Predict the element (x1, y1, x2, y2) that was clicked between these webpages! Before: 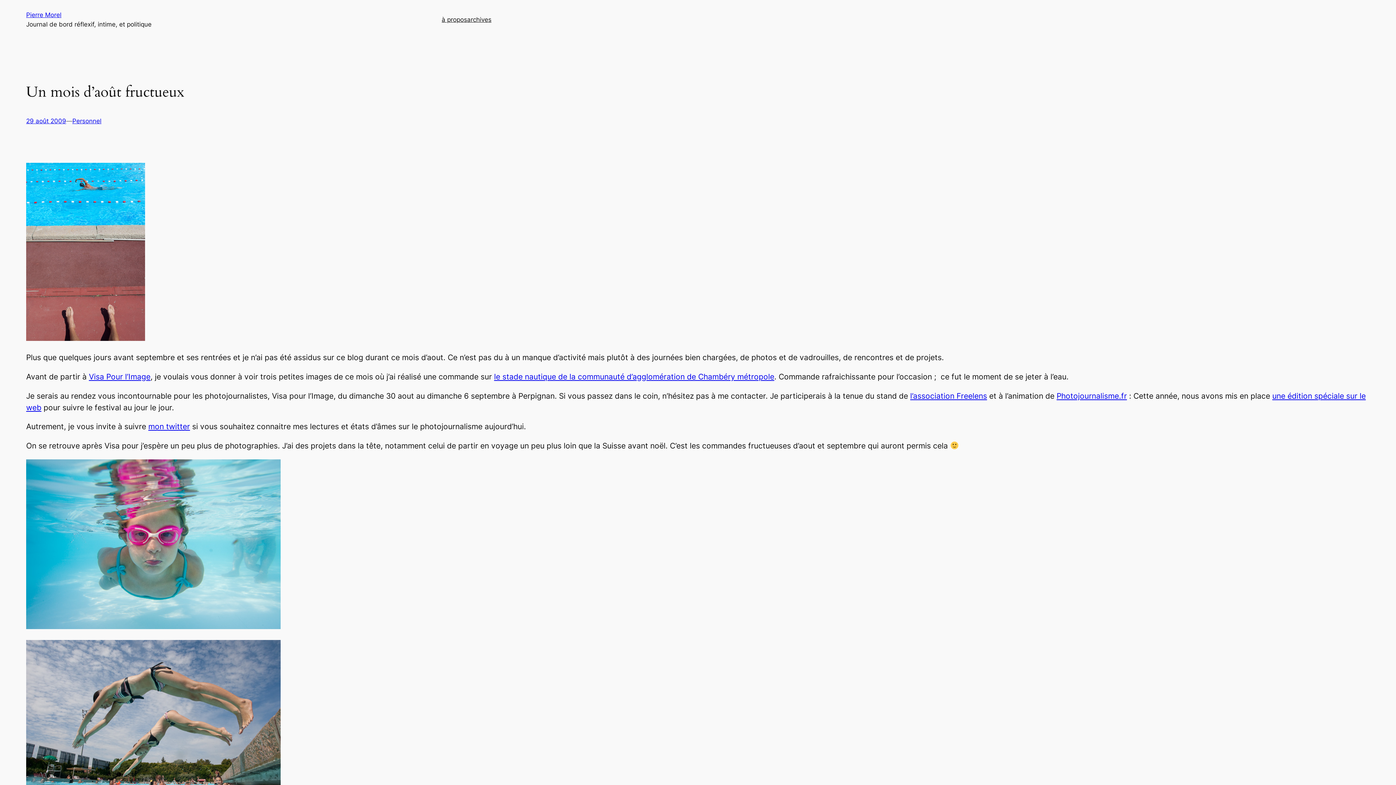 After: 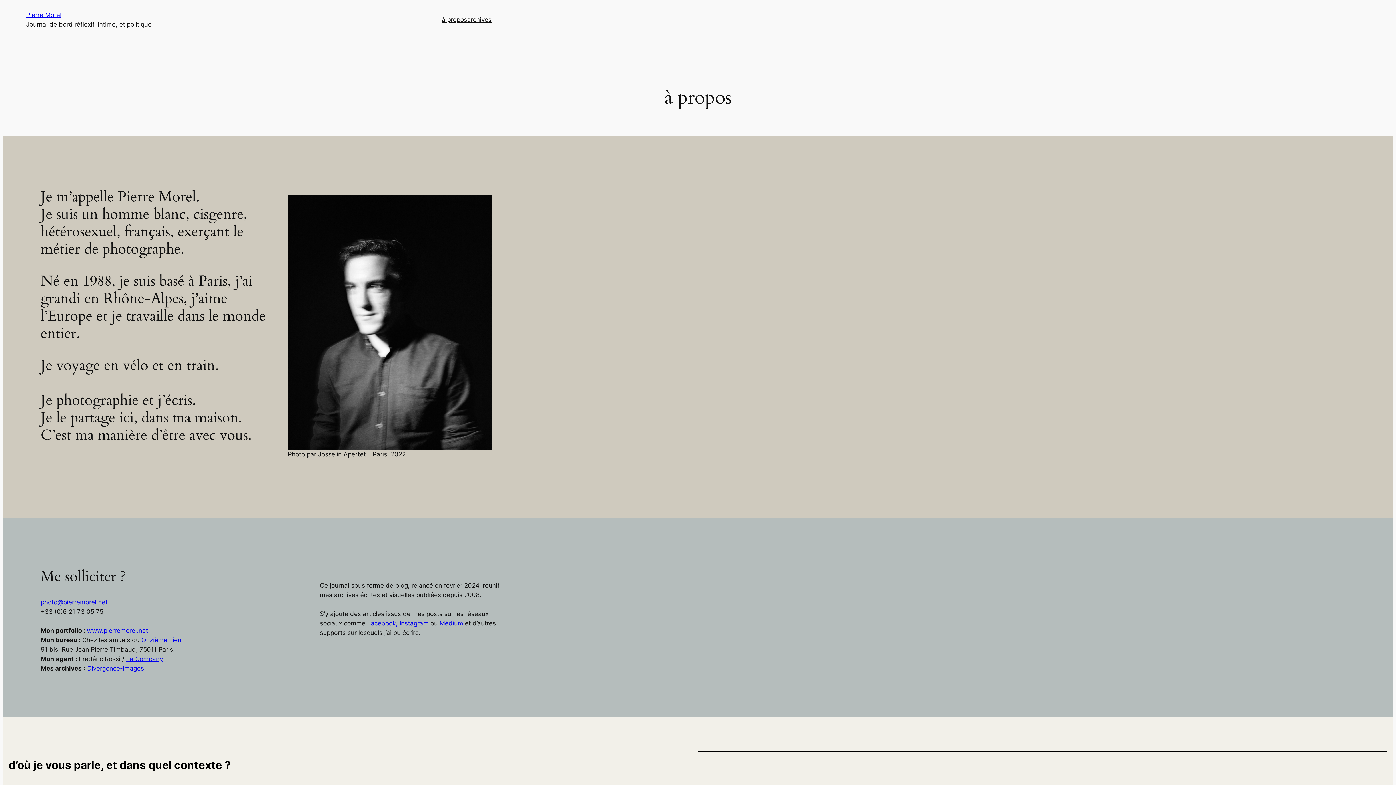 Action: bbox: (441, 14, 467, 24) label: à propos